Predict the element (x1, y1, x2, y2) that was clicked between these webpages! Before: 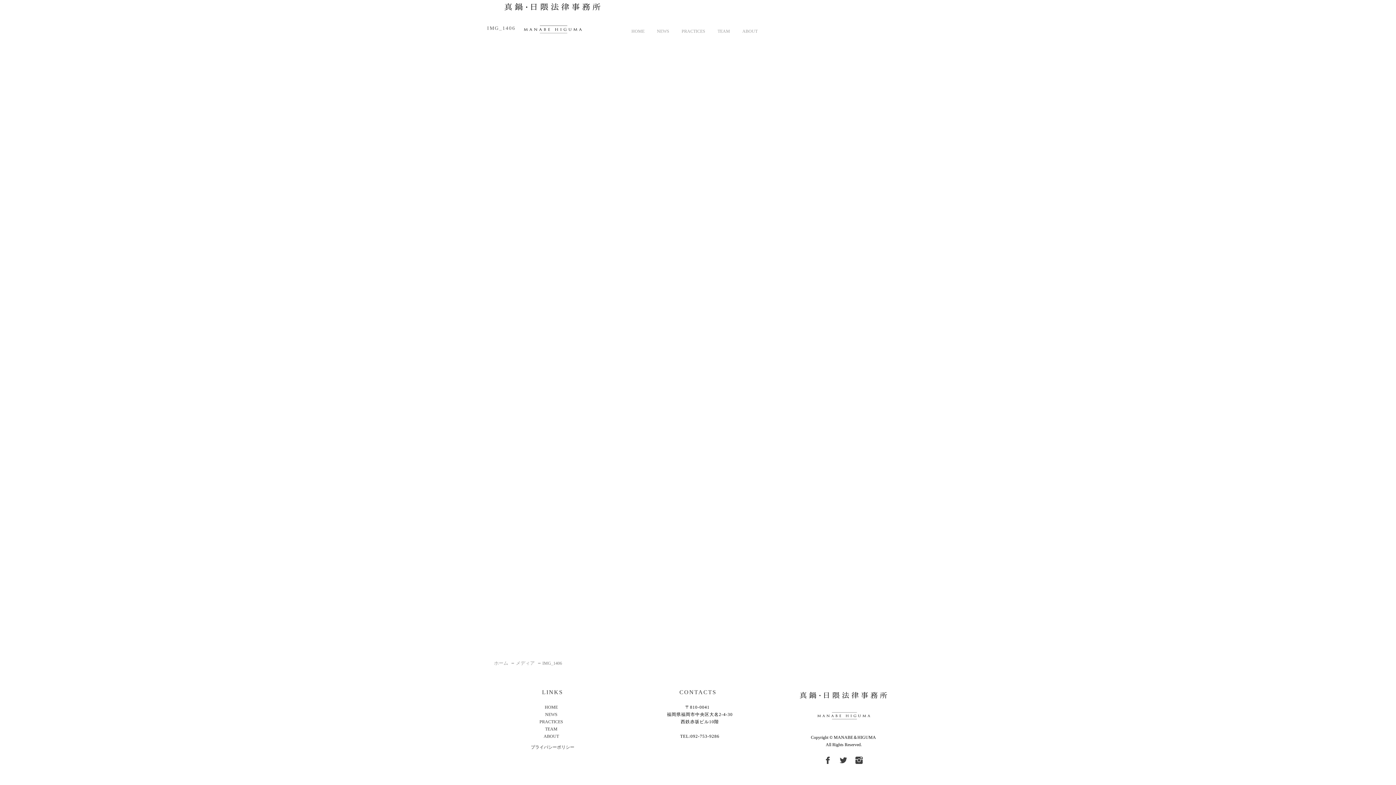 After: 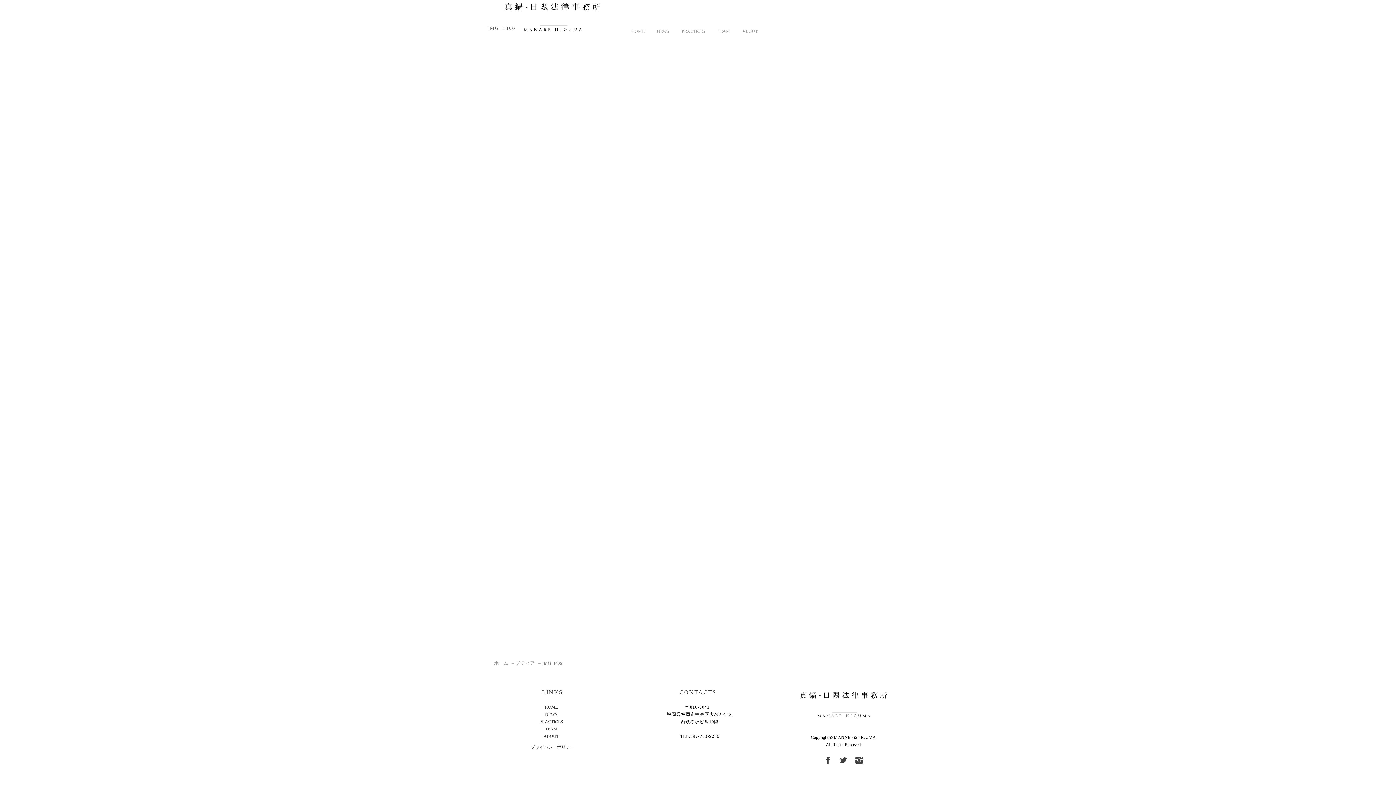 Action: bbox: (800, 688, 887, 723)